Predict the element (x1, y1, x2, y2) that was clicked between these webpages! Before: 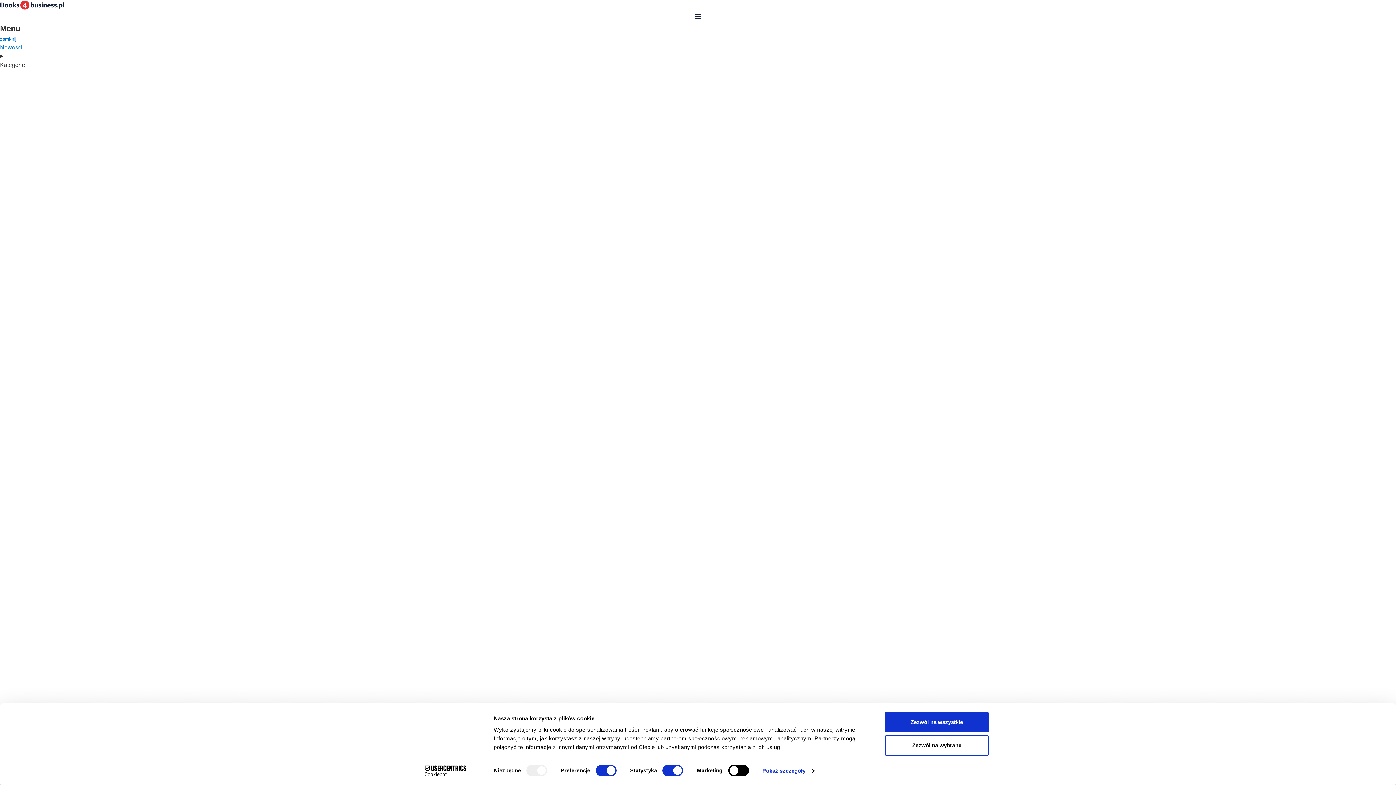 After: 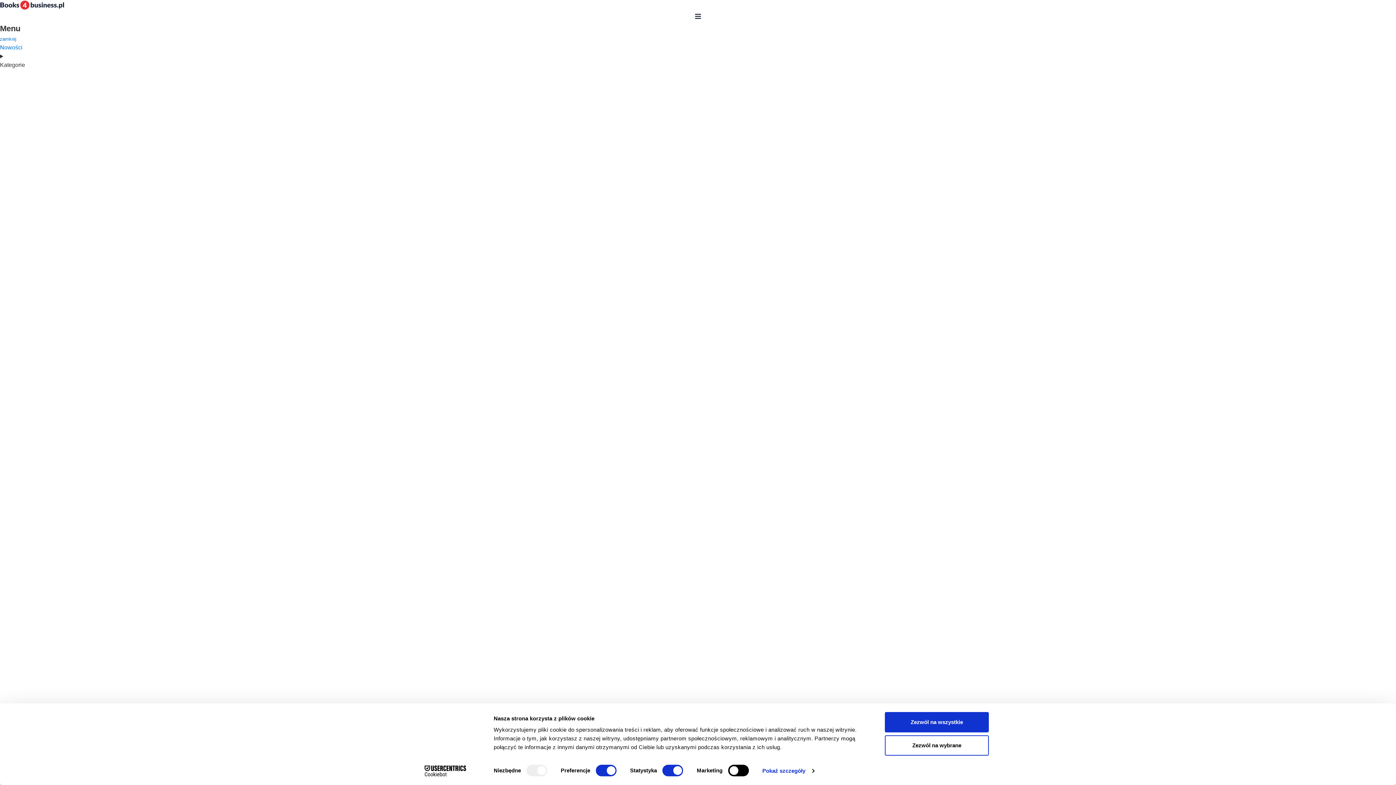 Action: bbox: (0, 44, 22, 50) label: Nowości